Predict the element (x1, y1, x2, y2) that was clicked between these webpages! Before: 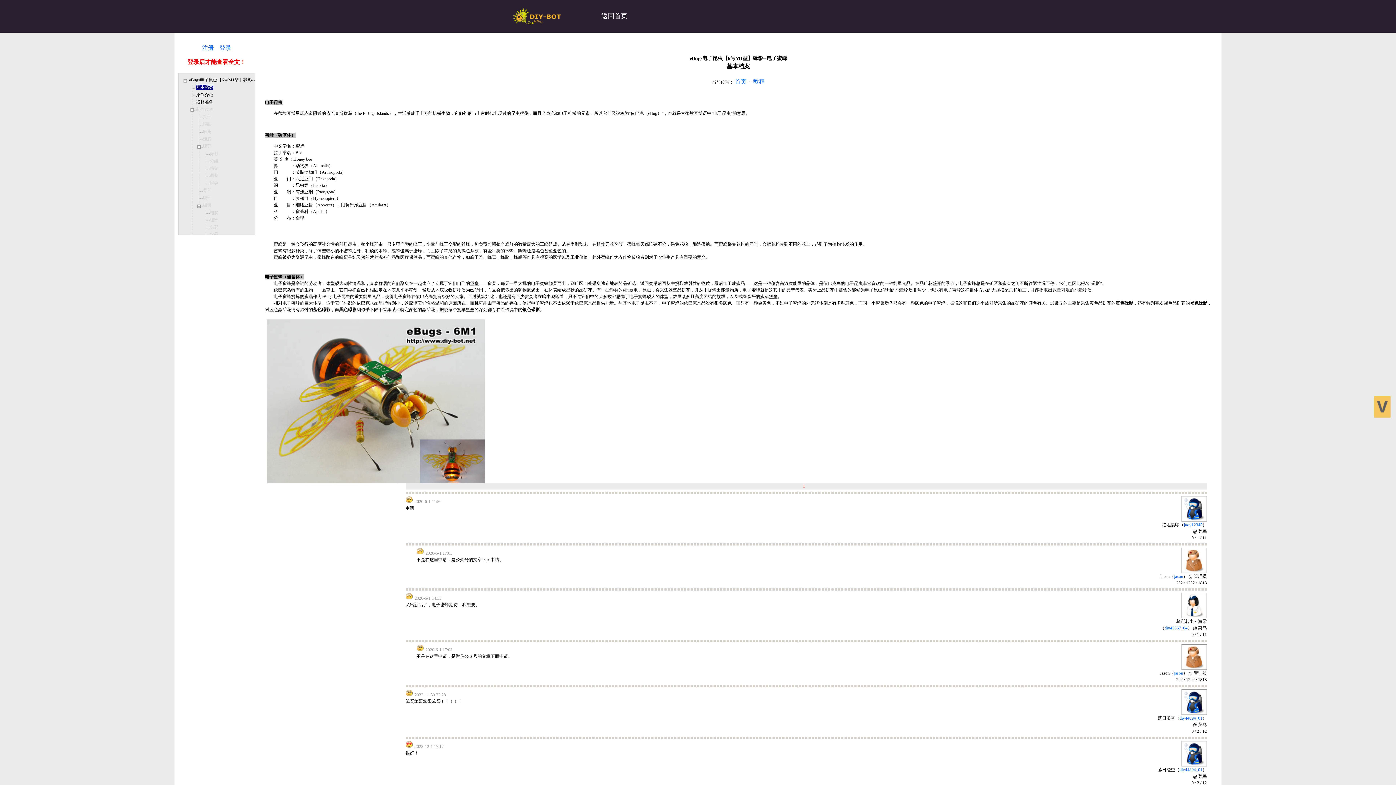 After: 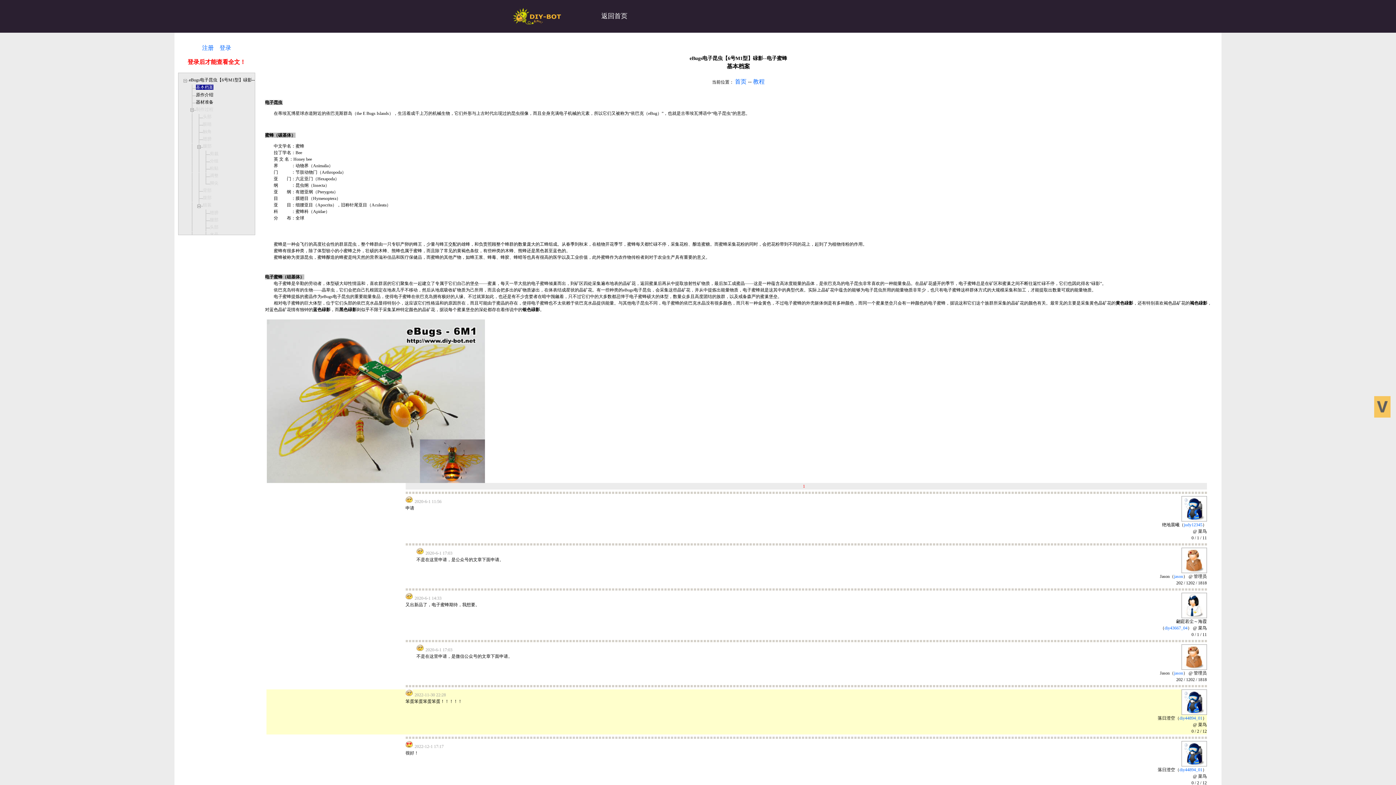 Action: bbox: (1181, 711, 1207, 716)